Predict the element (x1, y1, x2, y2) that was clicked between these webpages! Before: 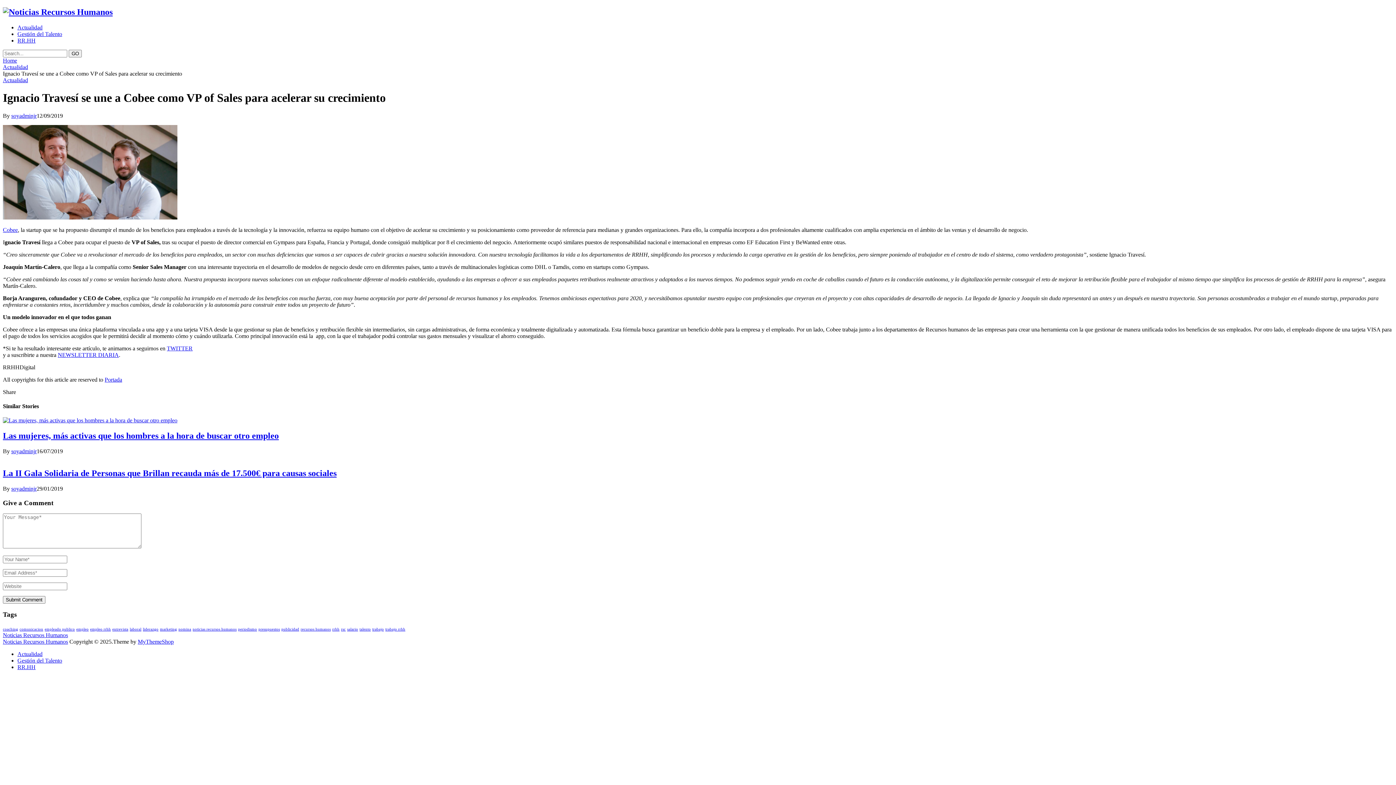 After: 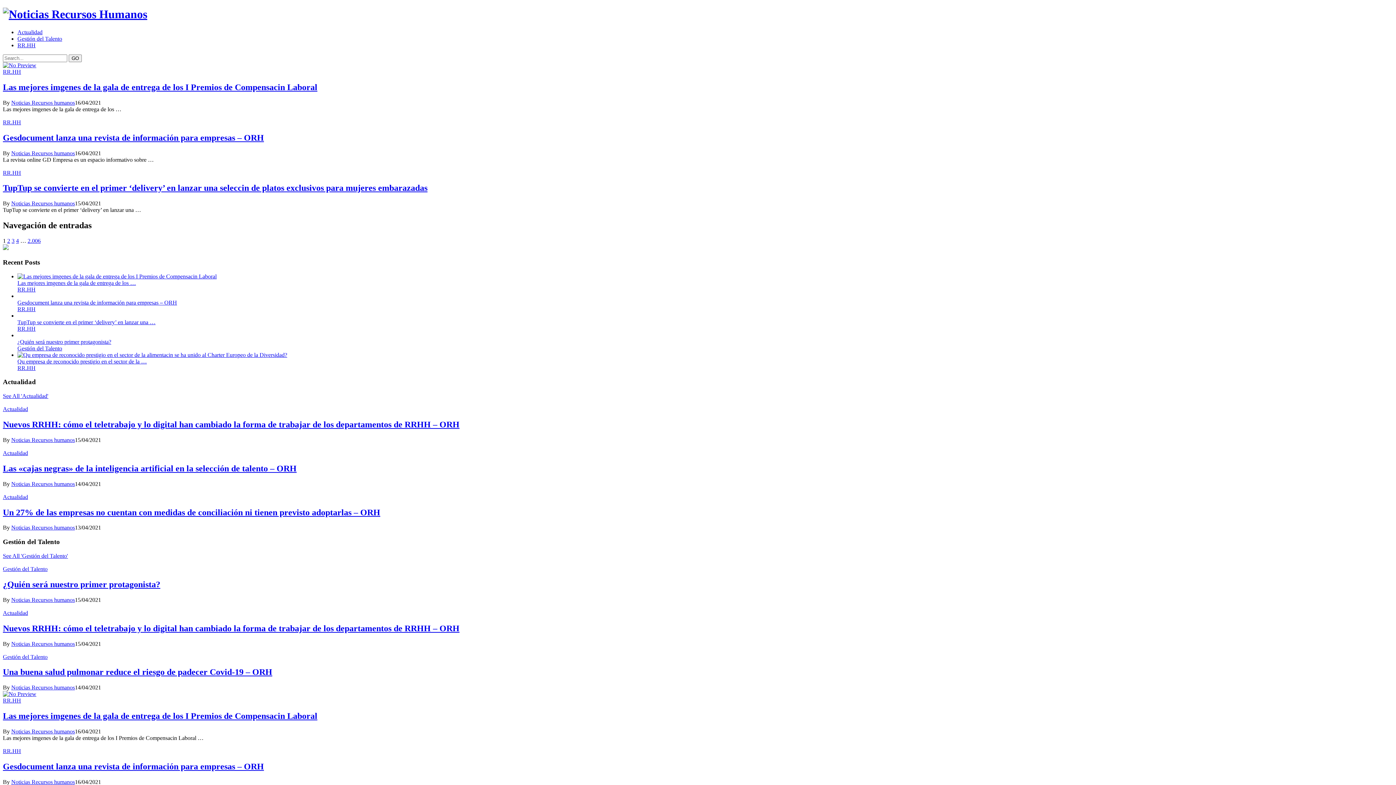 Action: bbox: (2, 7, 112, 16)